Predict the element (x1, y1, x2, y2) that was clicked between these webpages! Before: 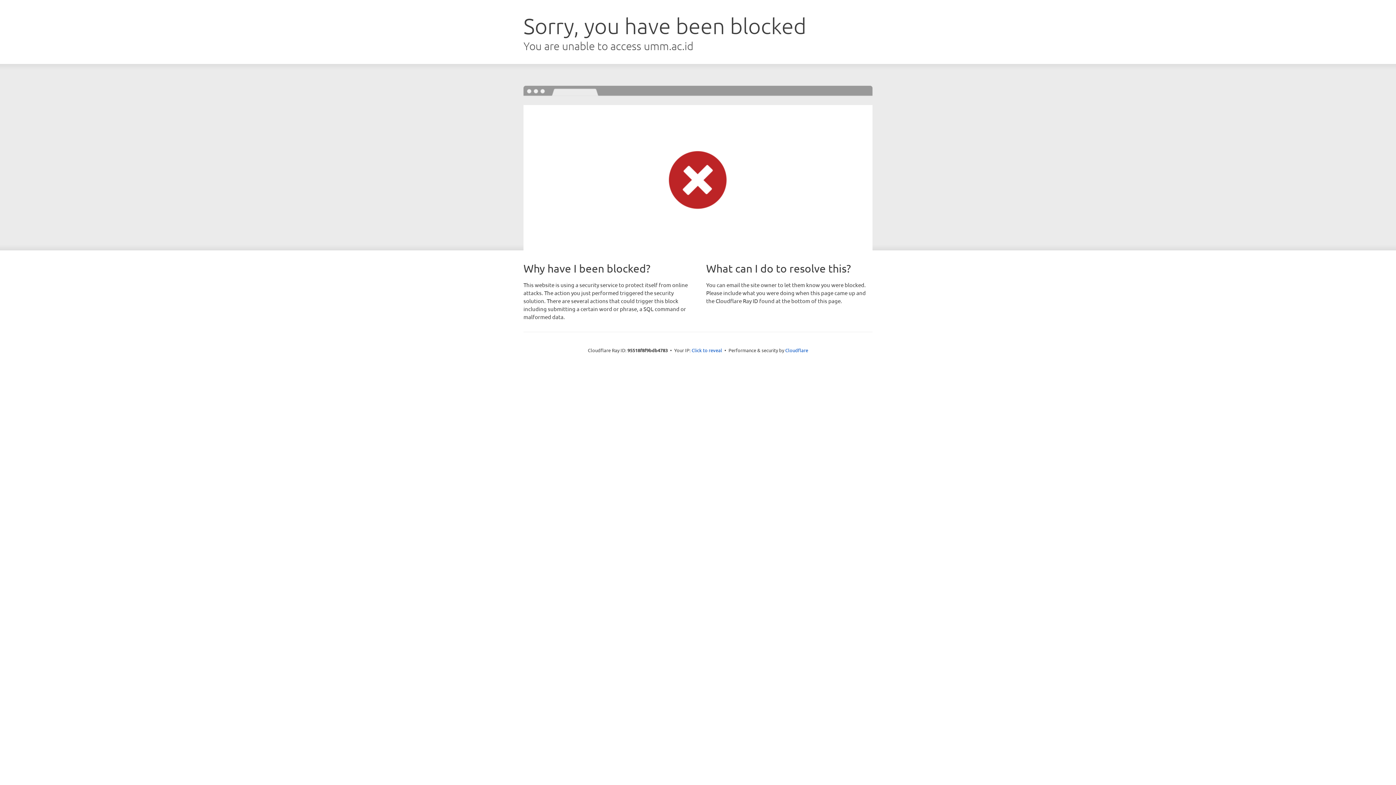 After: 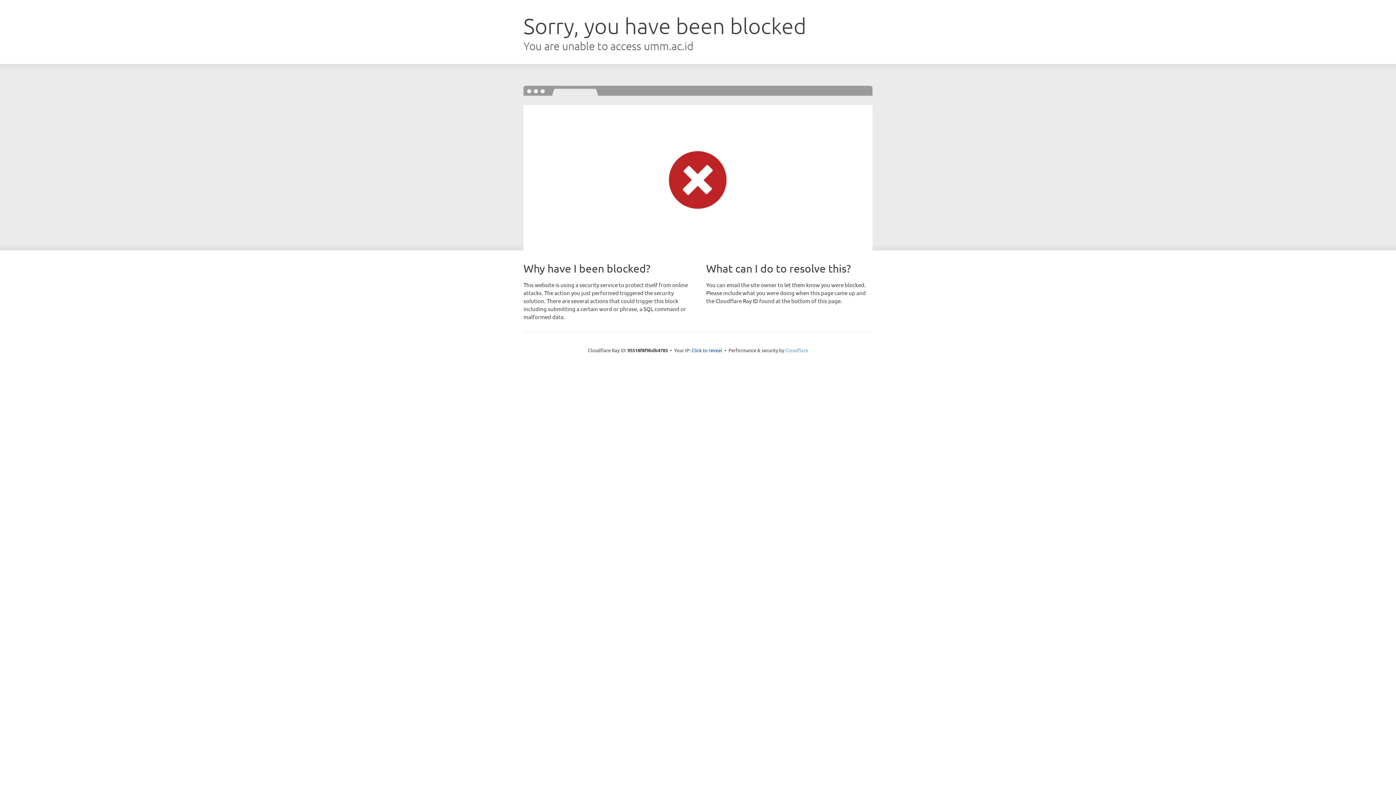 Action: label: Cloudflare bbox: (785, 347, 808, 353)